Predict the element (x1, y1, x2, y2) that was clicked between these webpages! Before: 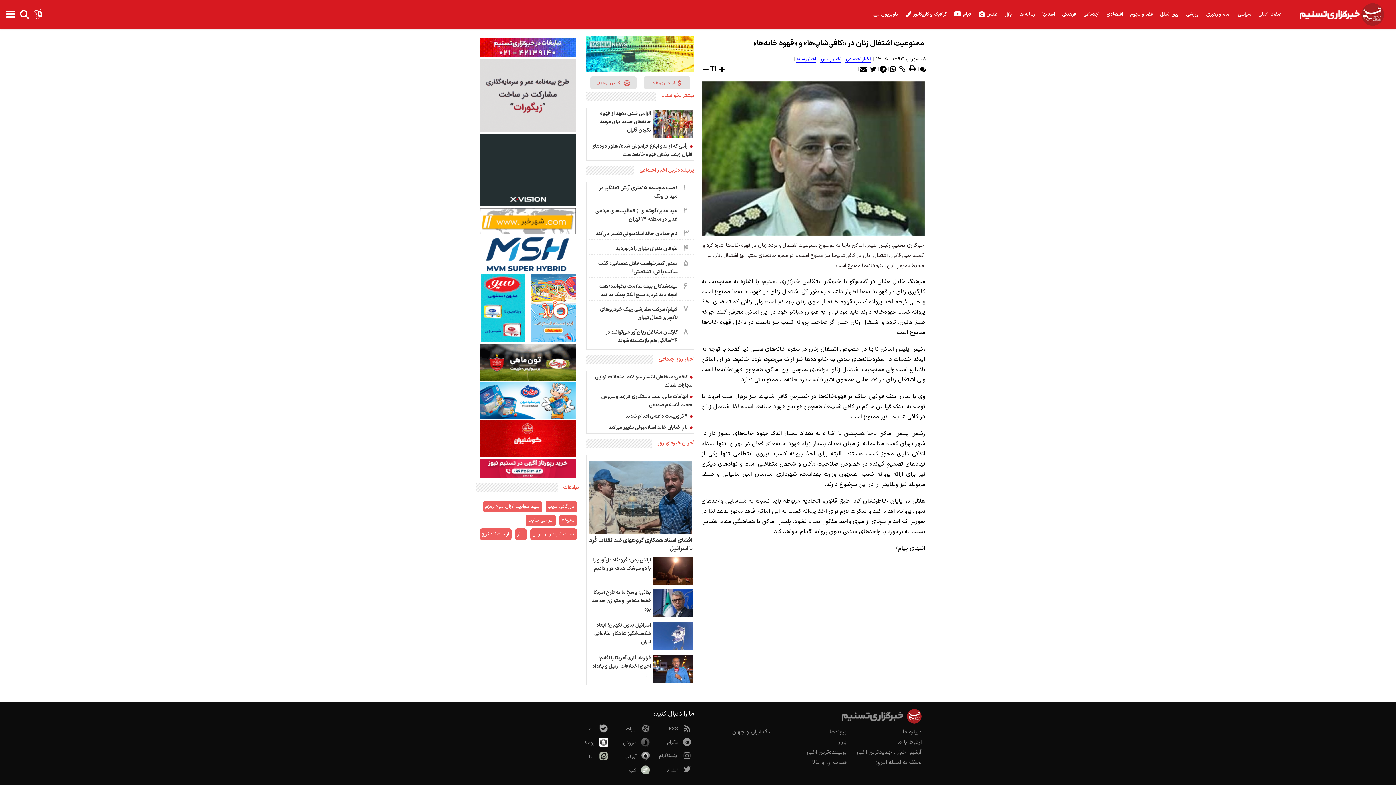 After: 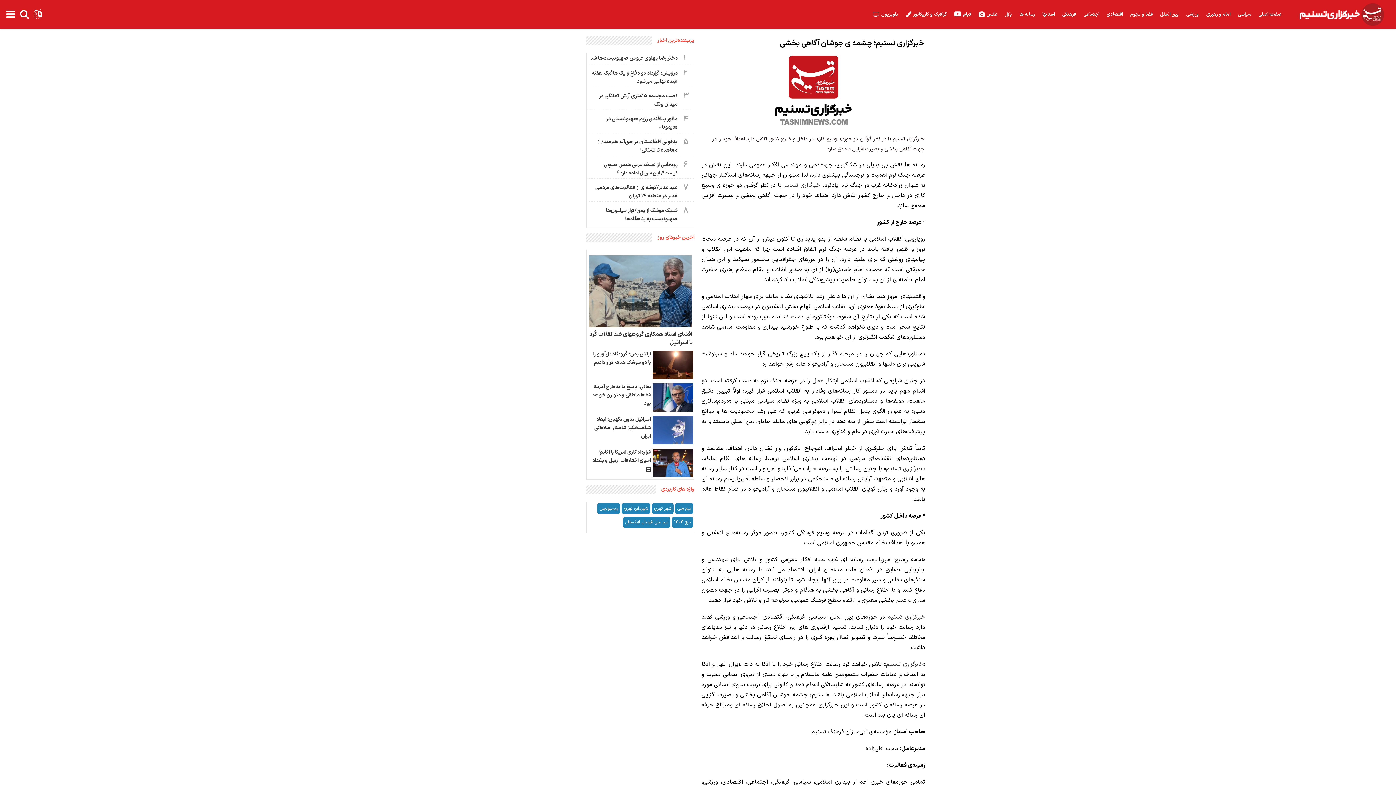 Action: label: درباره ما bbox: (902, 728, 921, 736)